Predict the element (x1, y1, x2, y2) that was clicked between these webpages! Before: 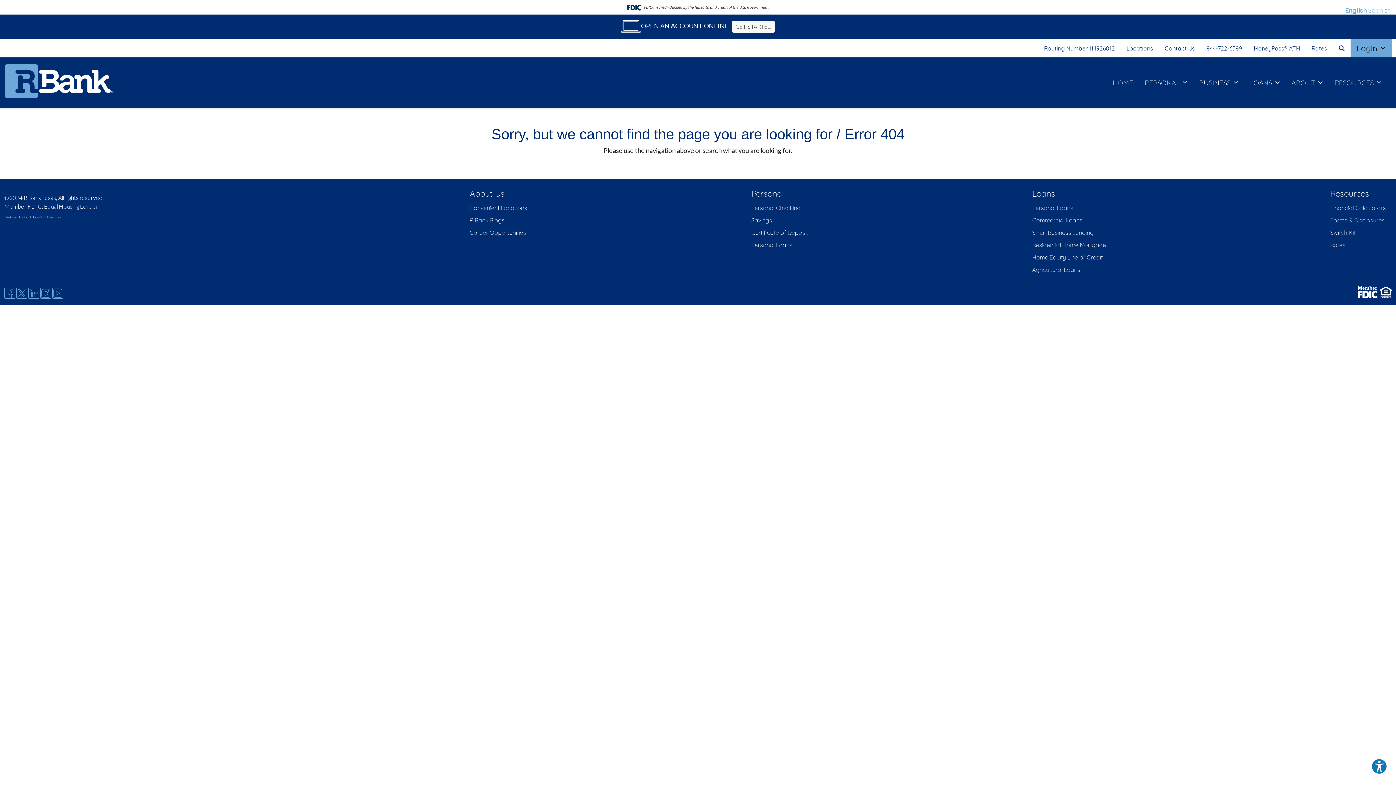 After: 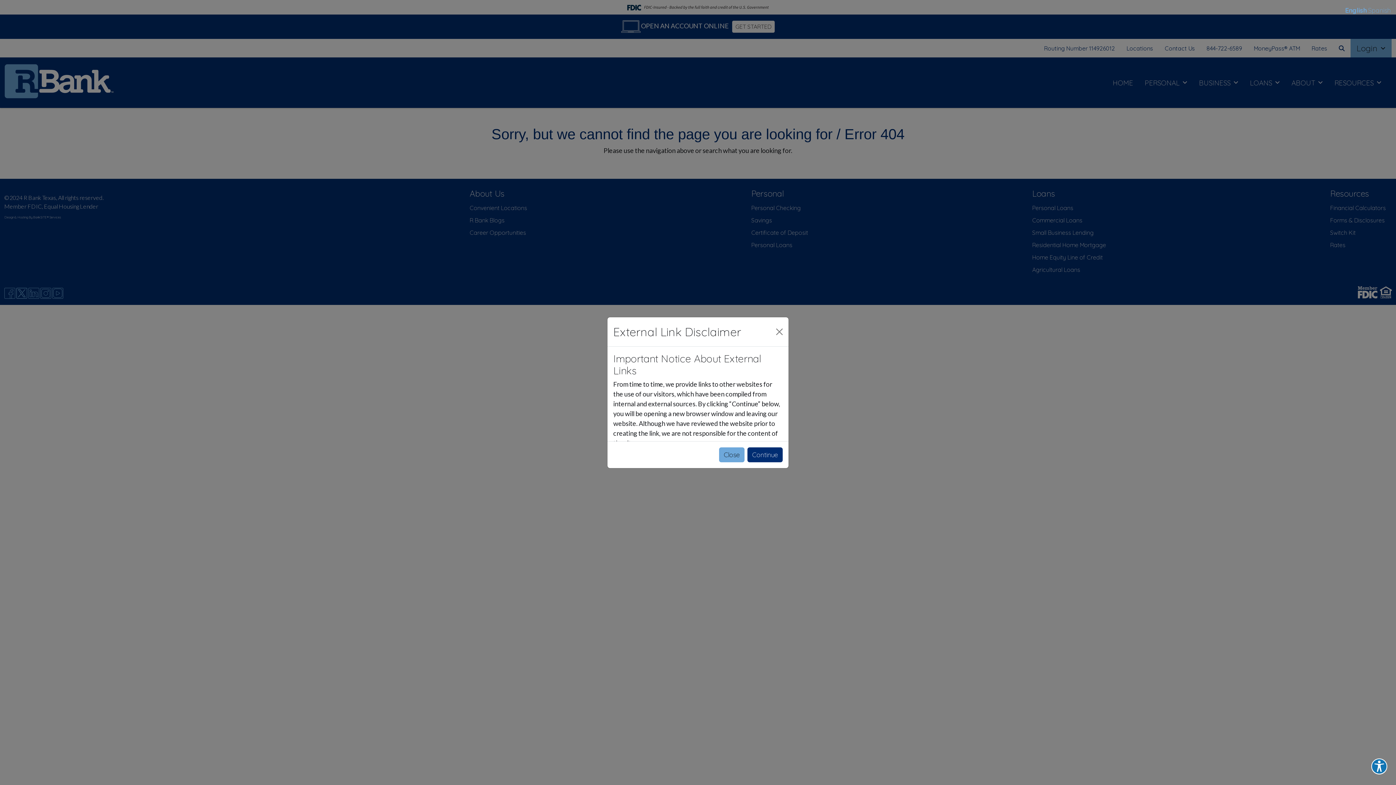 Action: bbox: (52, 287, 63, 298)